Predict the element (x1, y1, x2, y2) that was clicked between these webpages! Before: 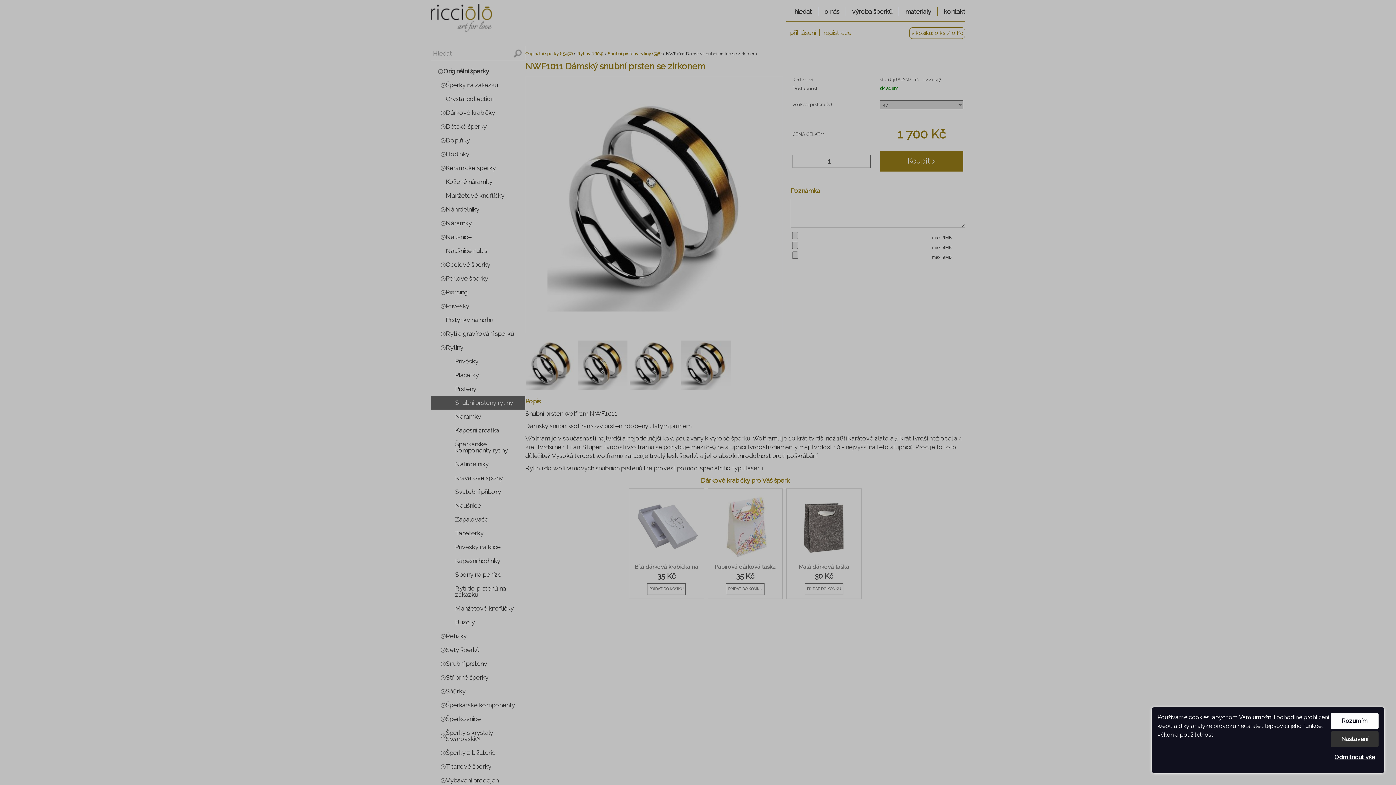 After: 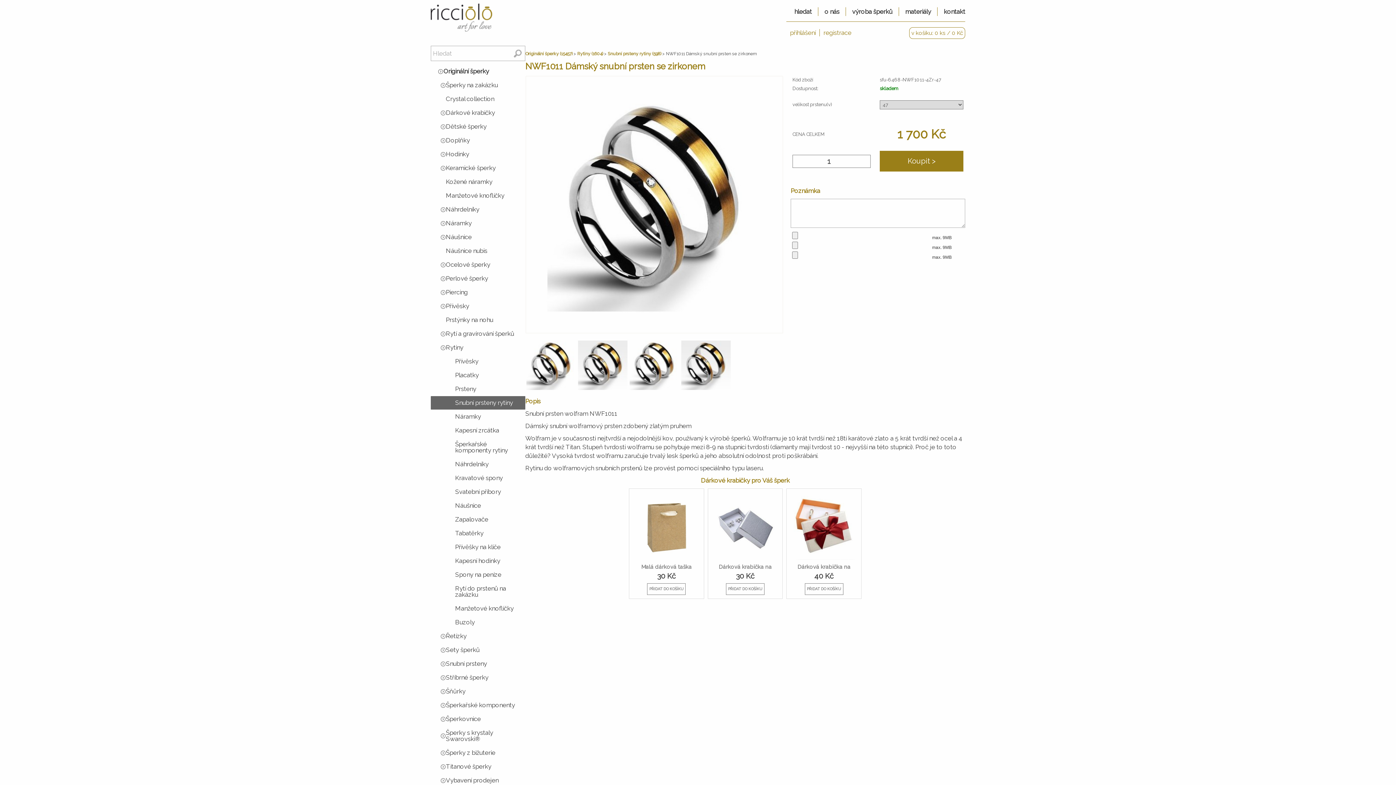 Action: label: Odmítnout vše bbox: (1331, 749, 1378, 765)